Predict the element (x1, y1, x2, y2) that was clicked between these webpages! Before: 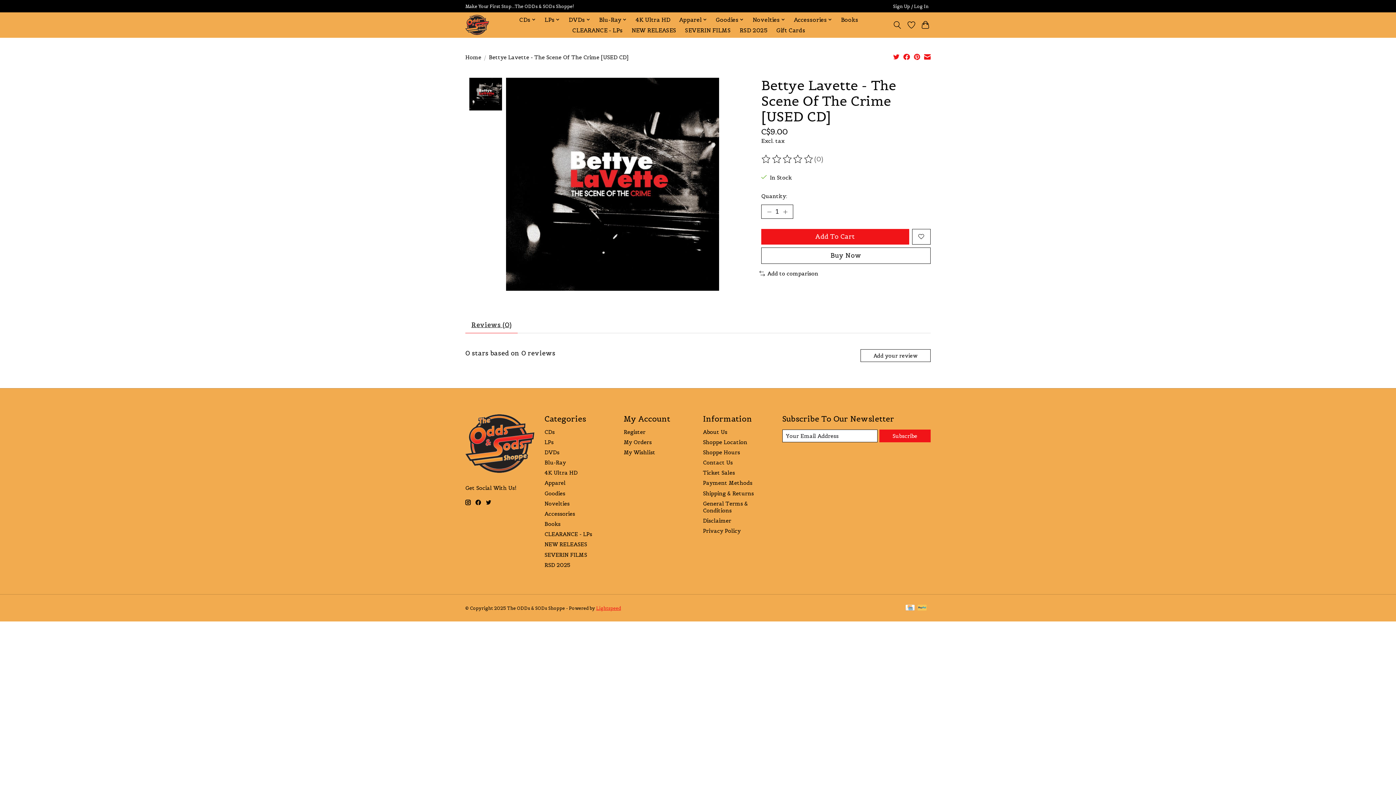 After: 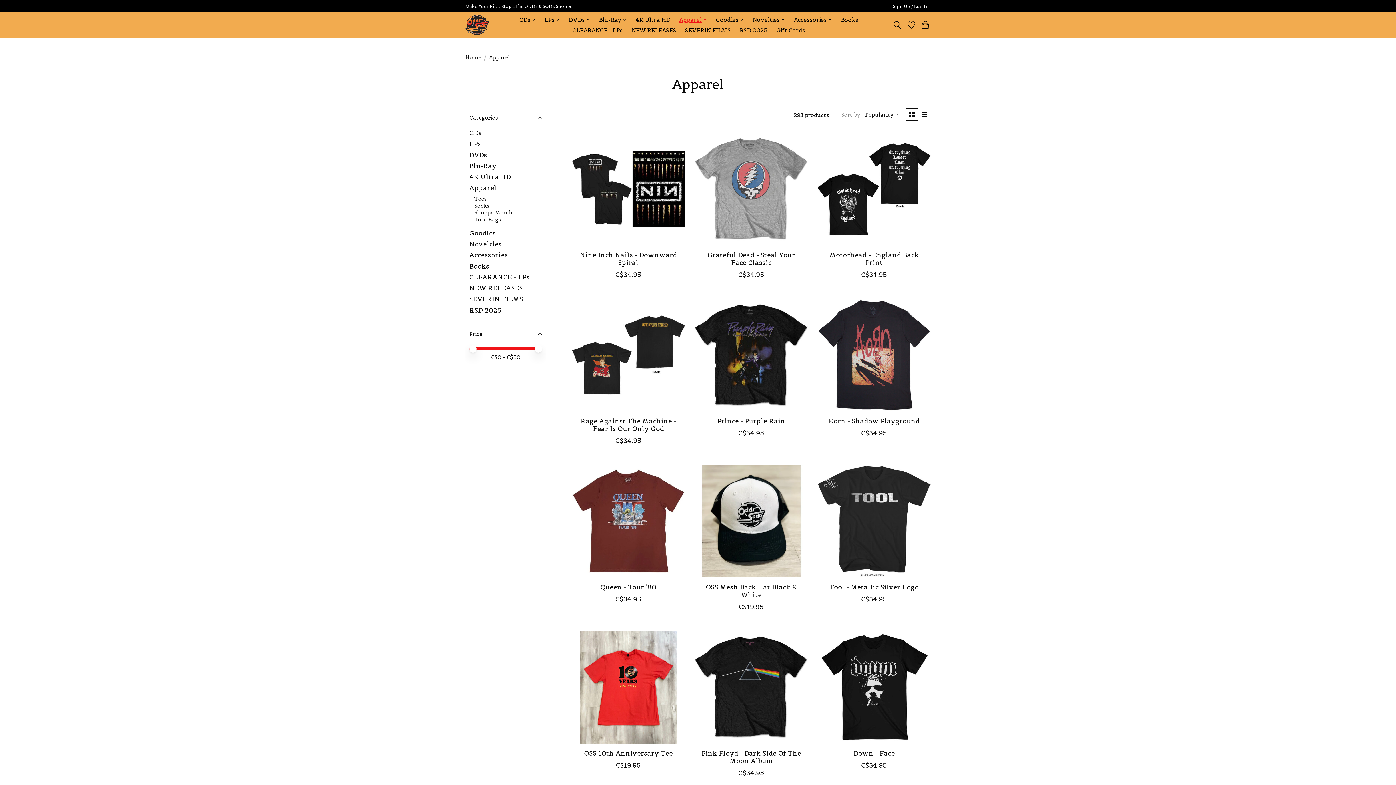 Action: label: Apparel bbox: (544, 479, 565, 486)